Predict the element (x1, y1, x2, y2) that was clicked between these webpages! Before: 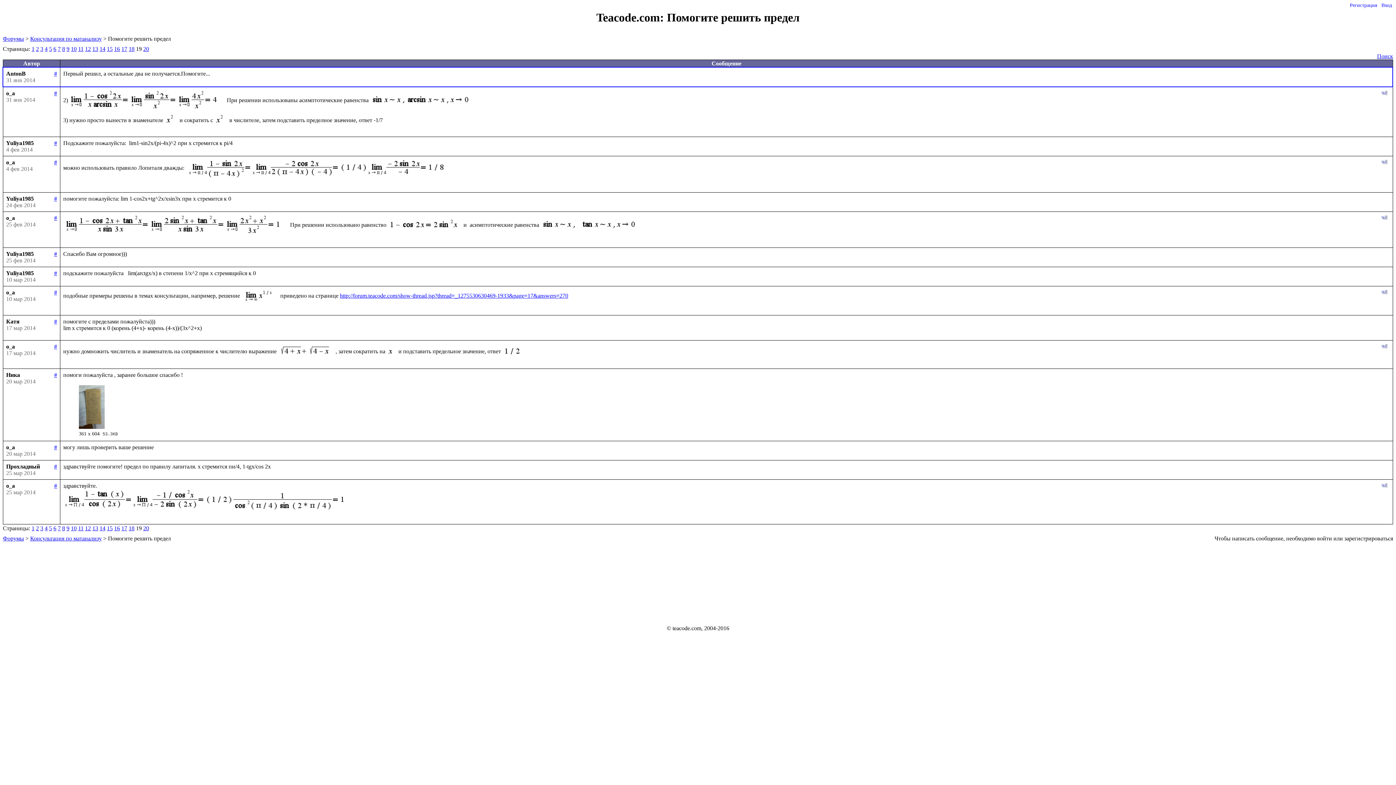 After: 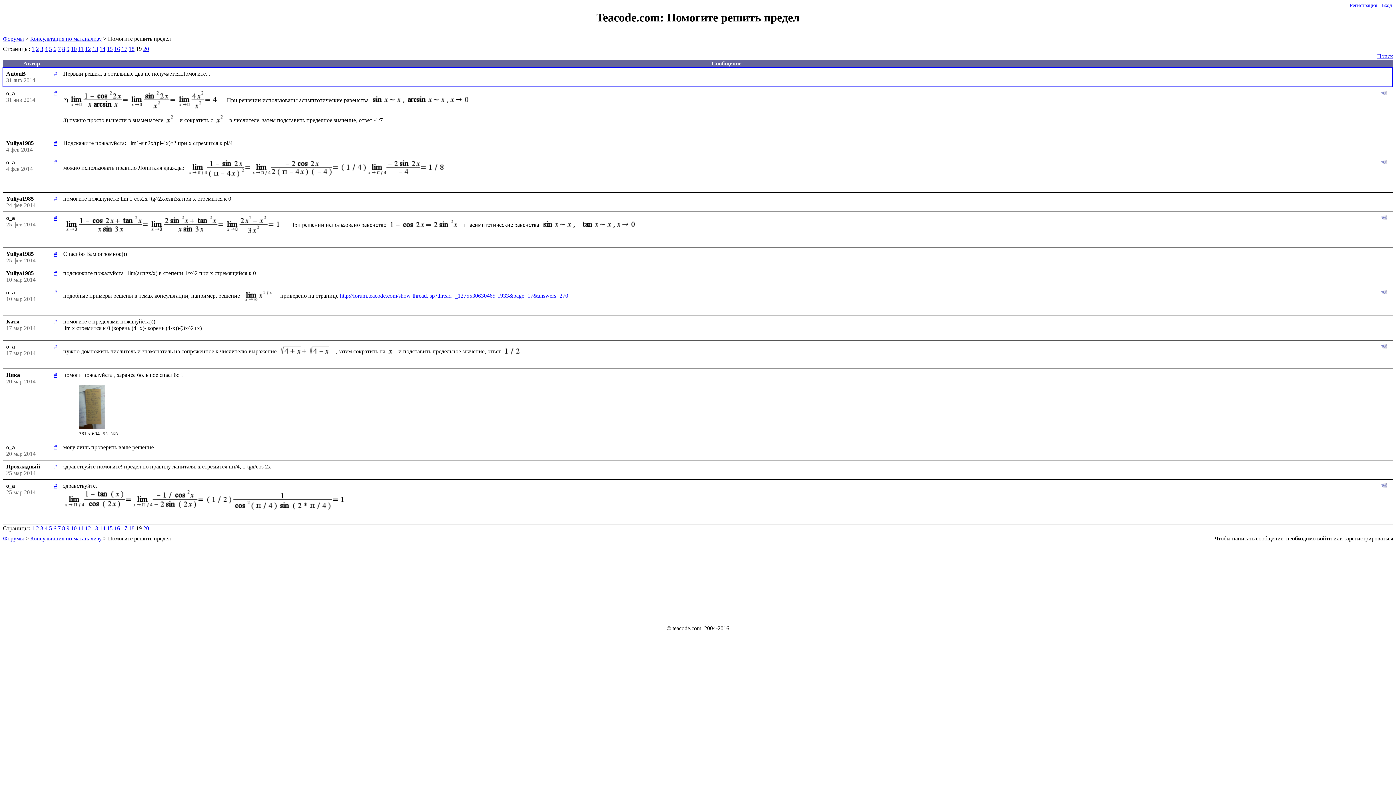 Action: bbox: (54, 70, 57, 77) label: #